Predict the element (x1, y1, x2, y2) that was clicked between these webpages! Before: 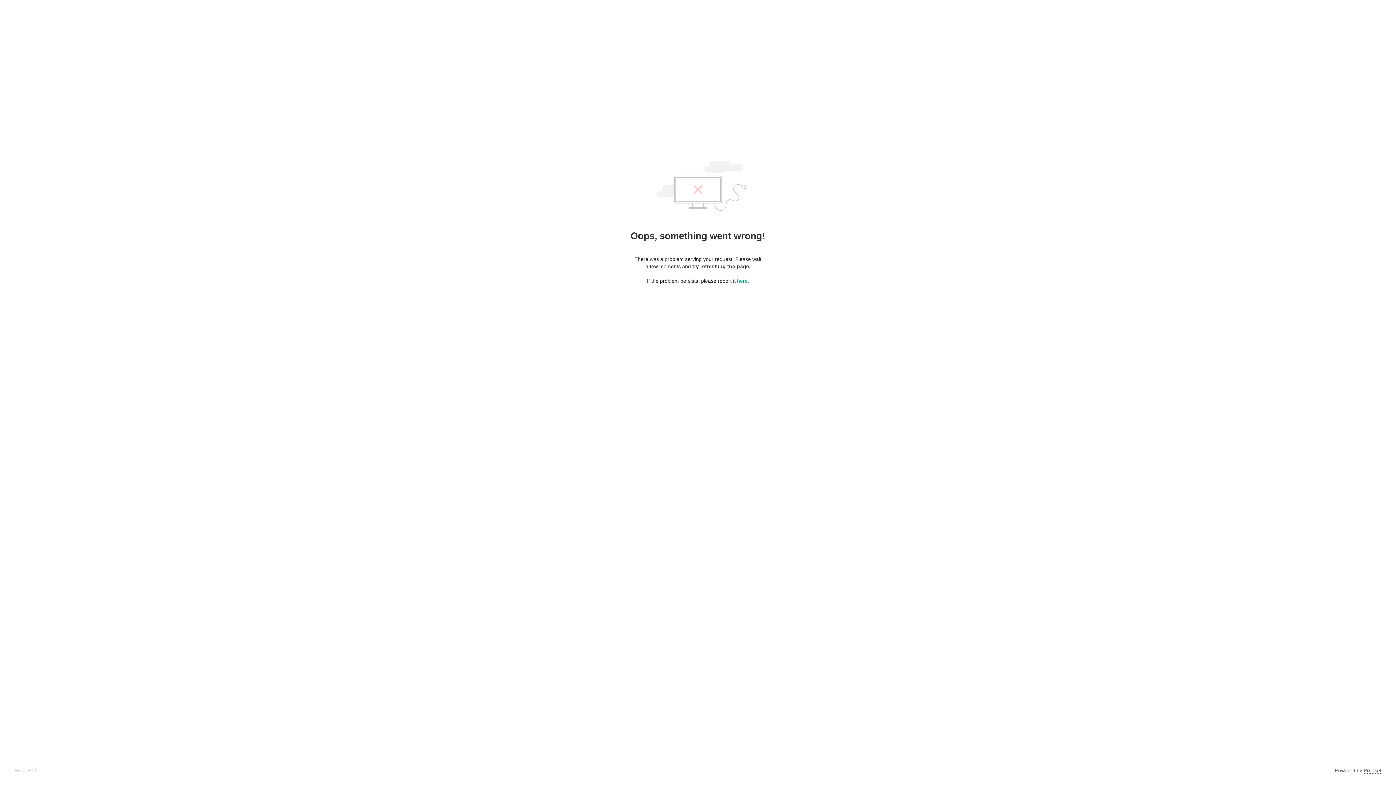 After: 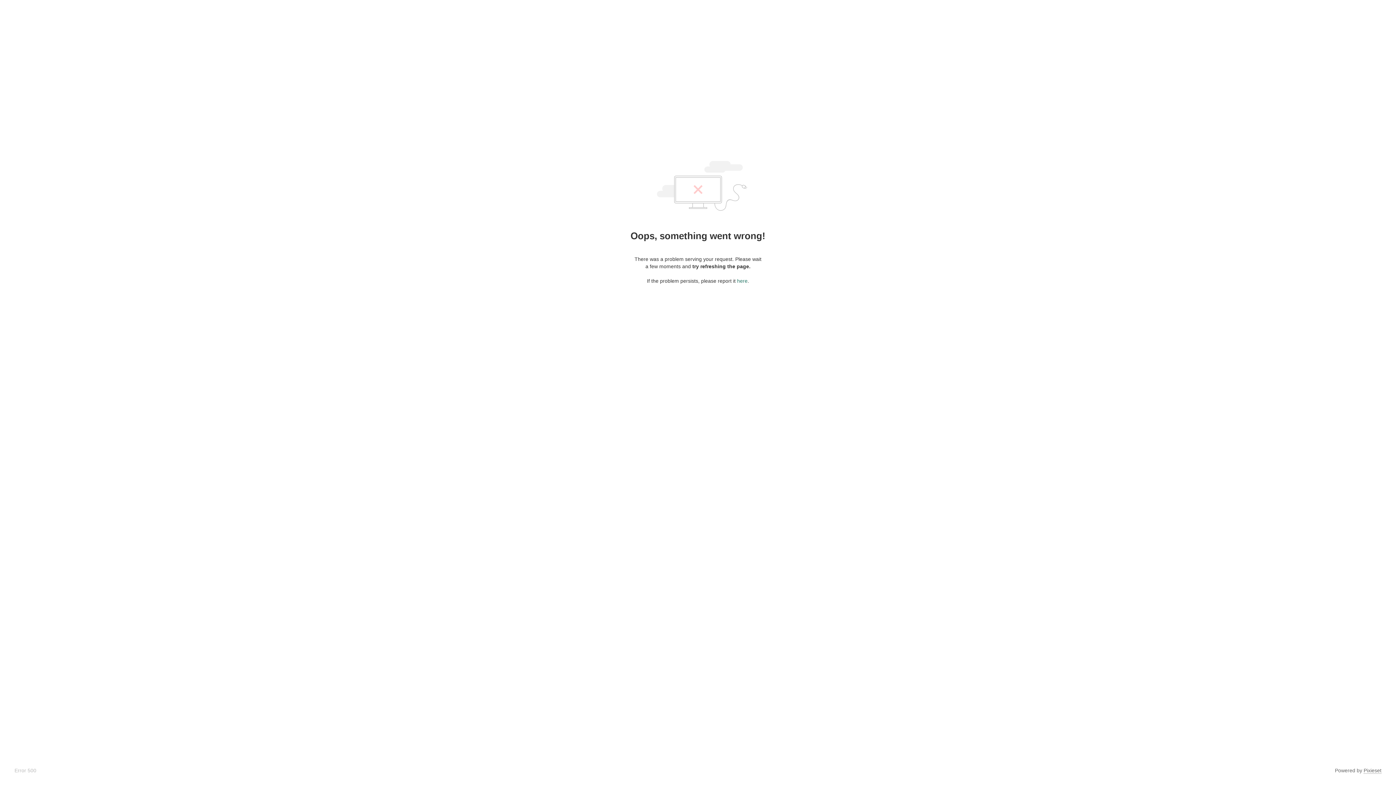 Action: bbox: (737, 278, 747, 284) label: here